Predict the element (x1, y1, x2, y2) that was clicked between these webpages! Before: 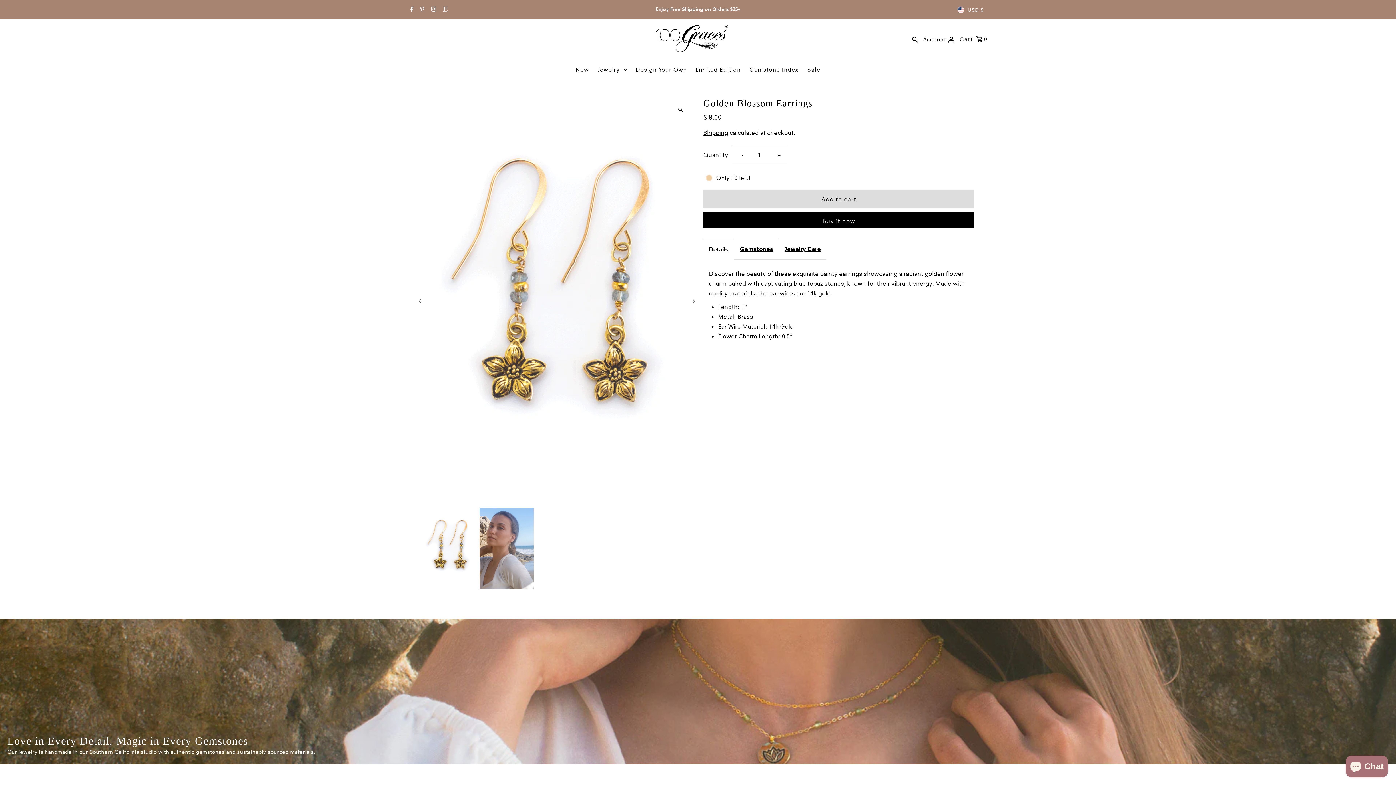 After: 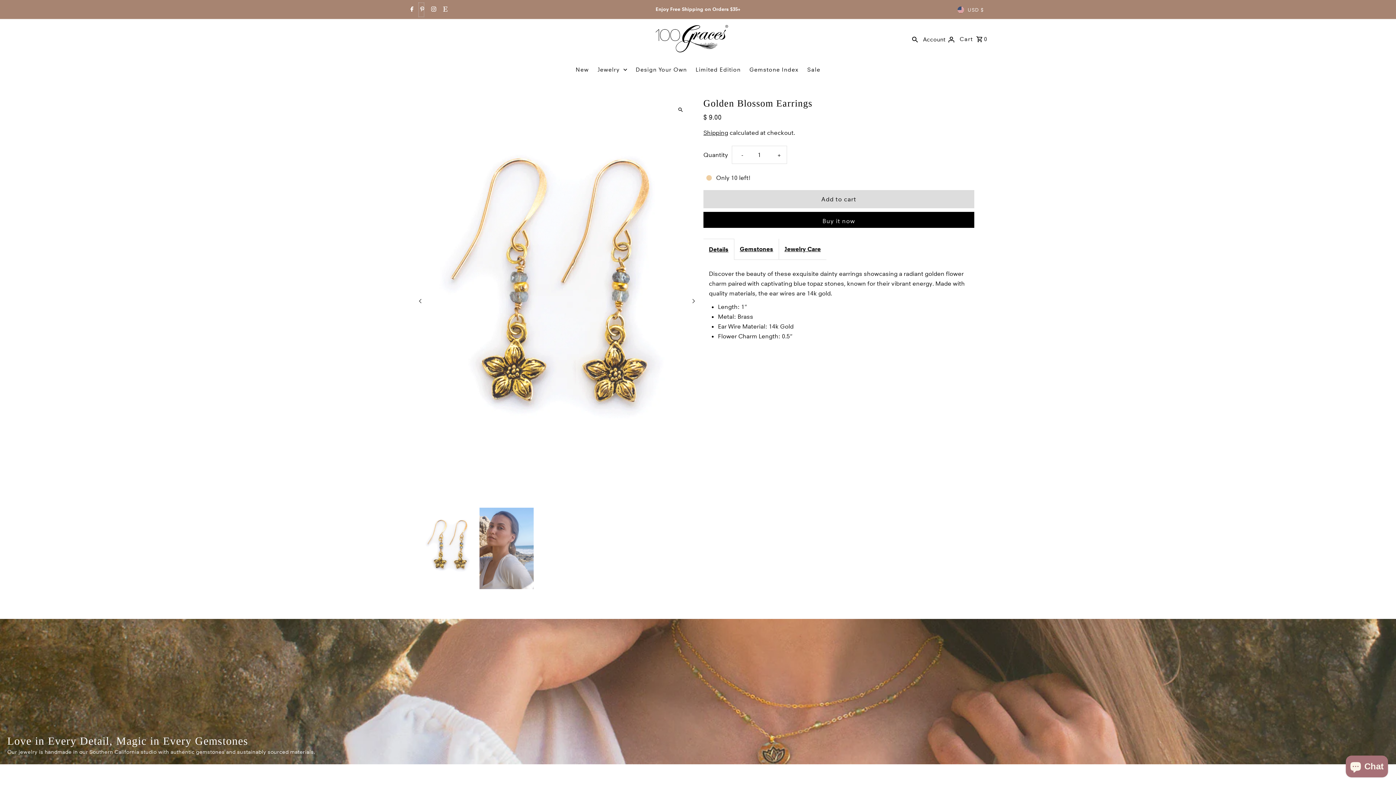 Action: label: Pinterest bbox: (418, 2, 424, 16)